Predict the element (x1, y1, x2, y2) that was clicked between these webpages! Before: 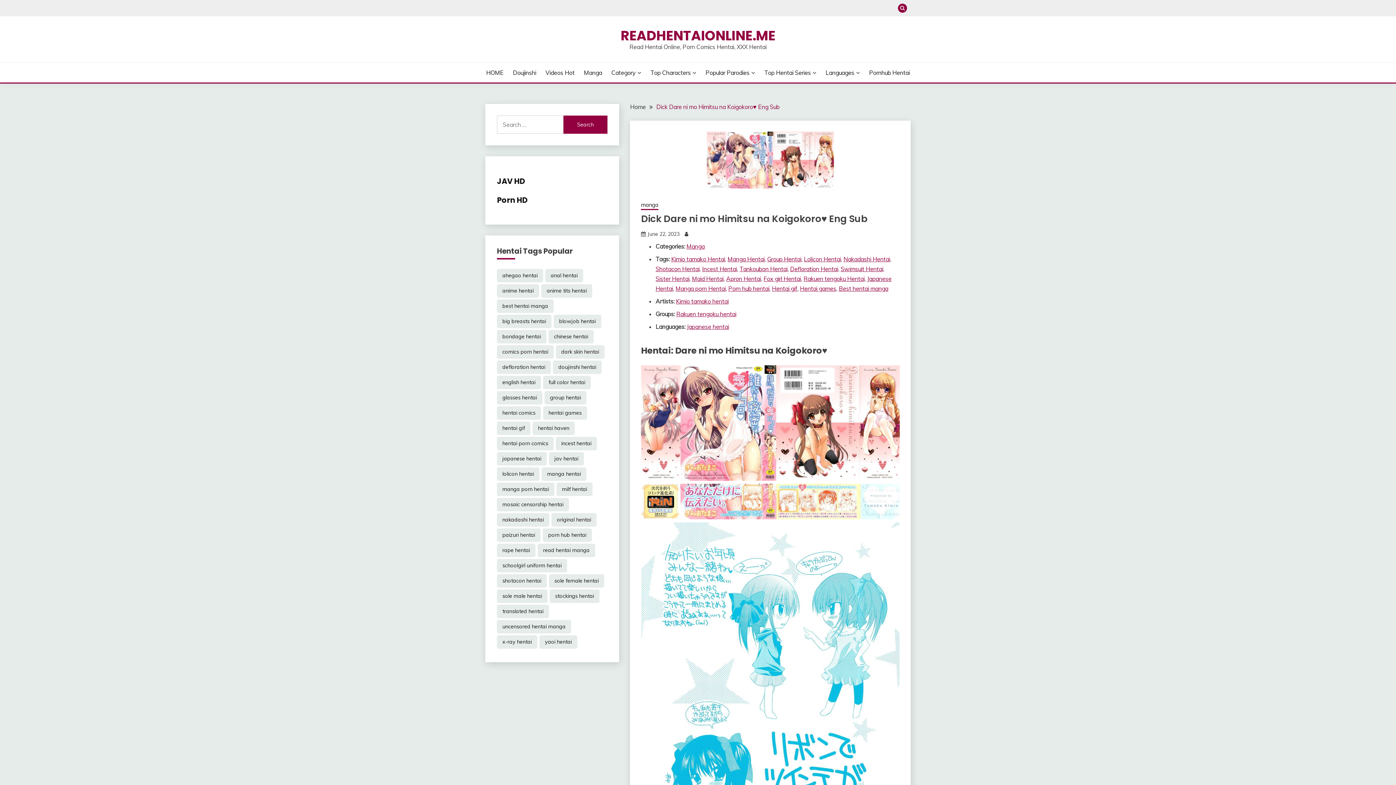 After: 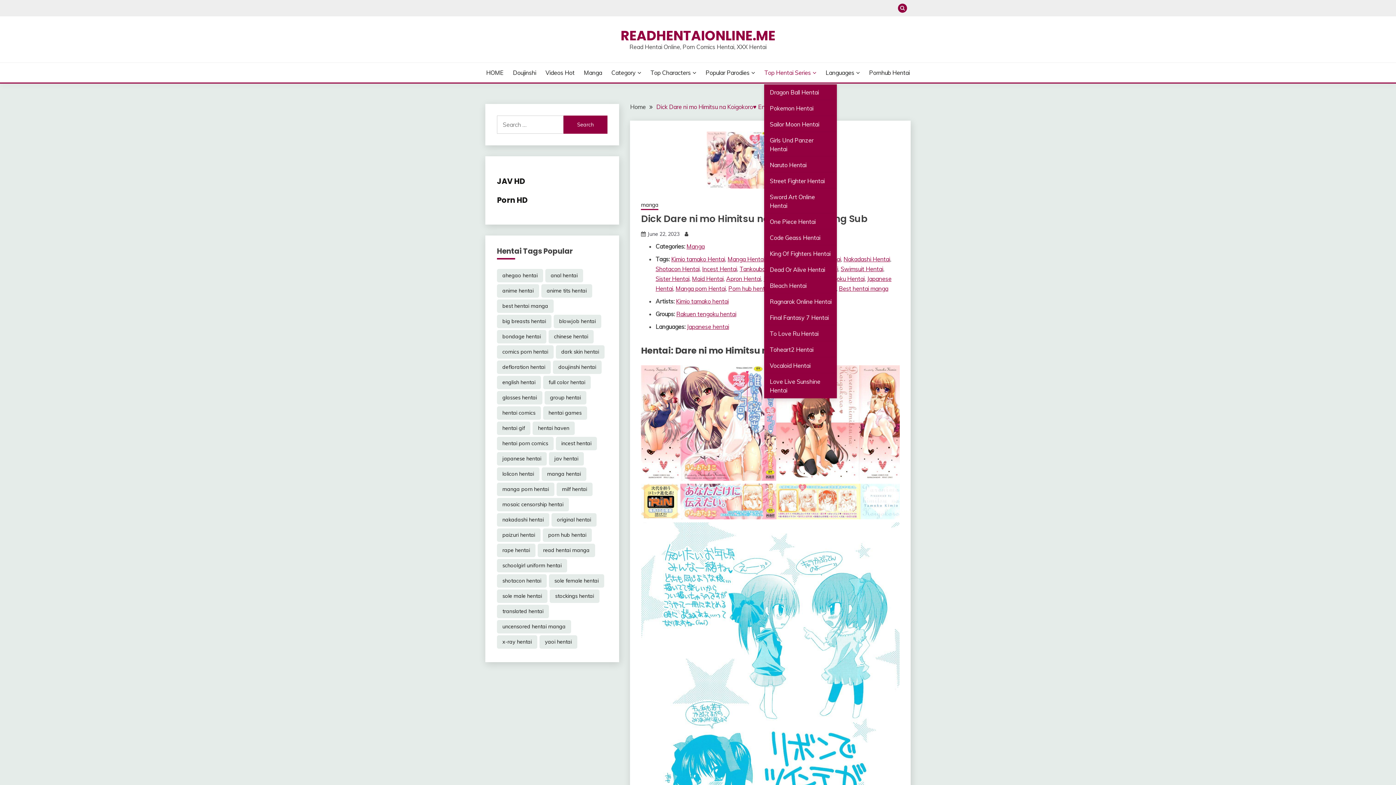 Action: bbox: (764, 68, 816, 77) label: Top Hentai Series